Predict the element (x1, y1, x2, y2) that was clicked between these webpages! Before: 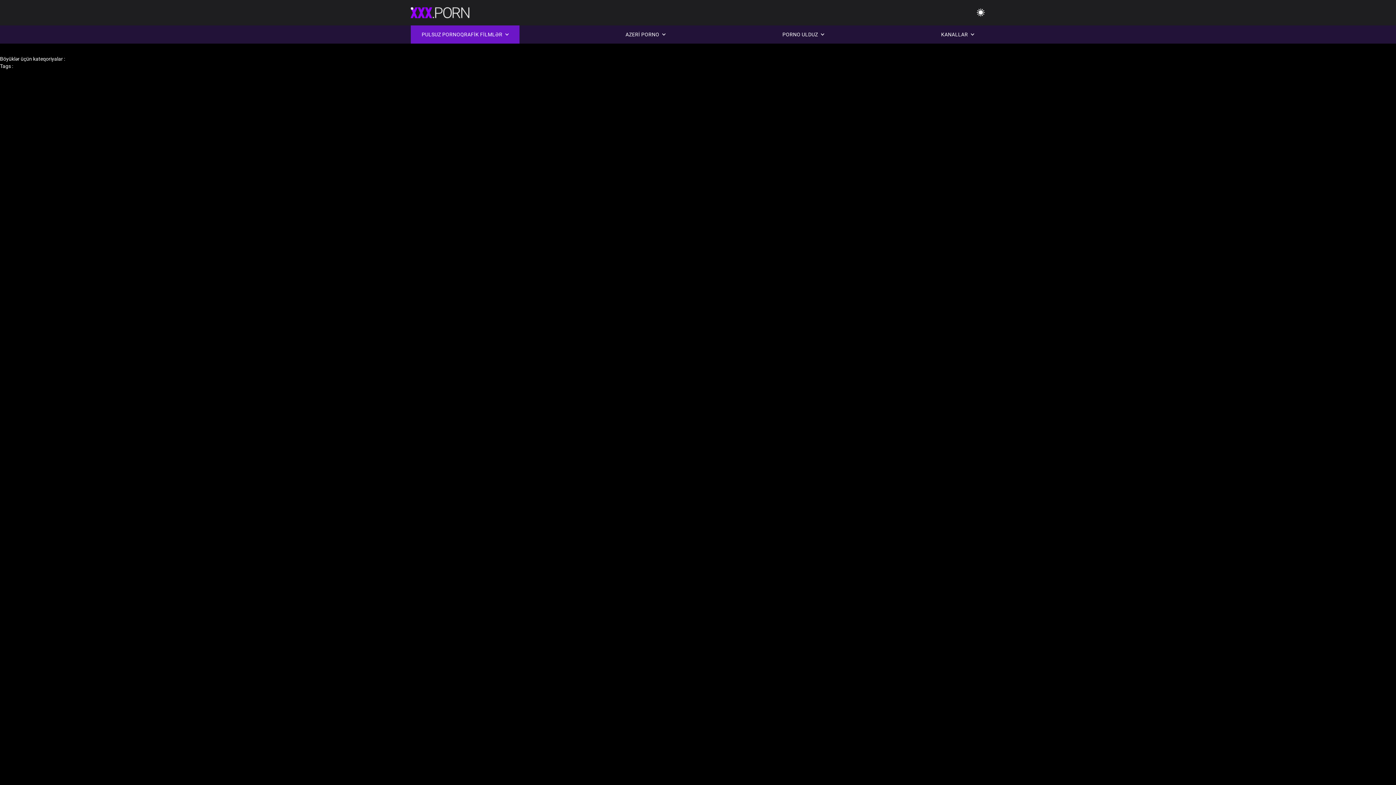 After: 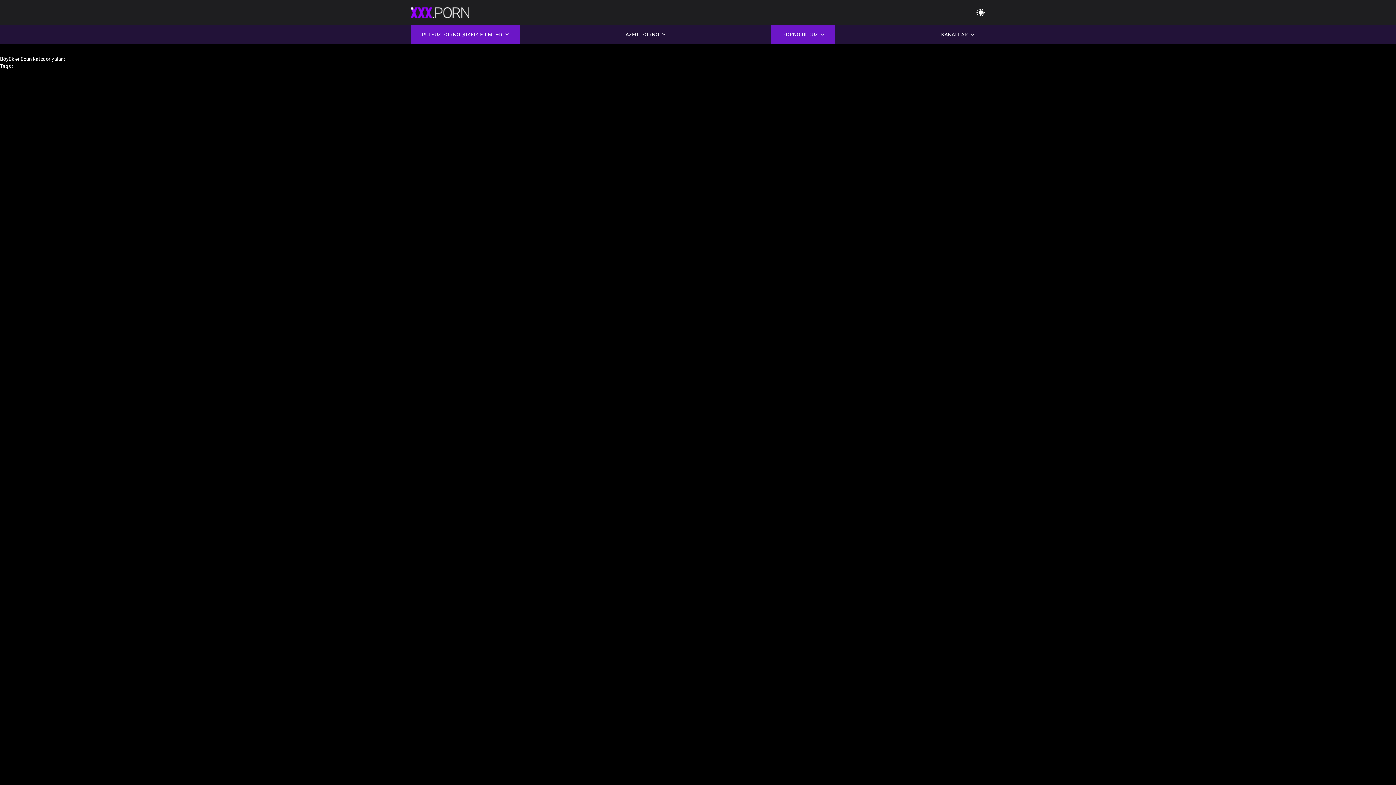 Action: bbox: (771, 25, 835, 43) label: PORNO ULDUZ